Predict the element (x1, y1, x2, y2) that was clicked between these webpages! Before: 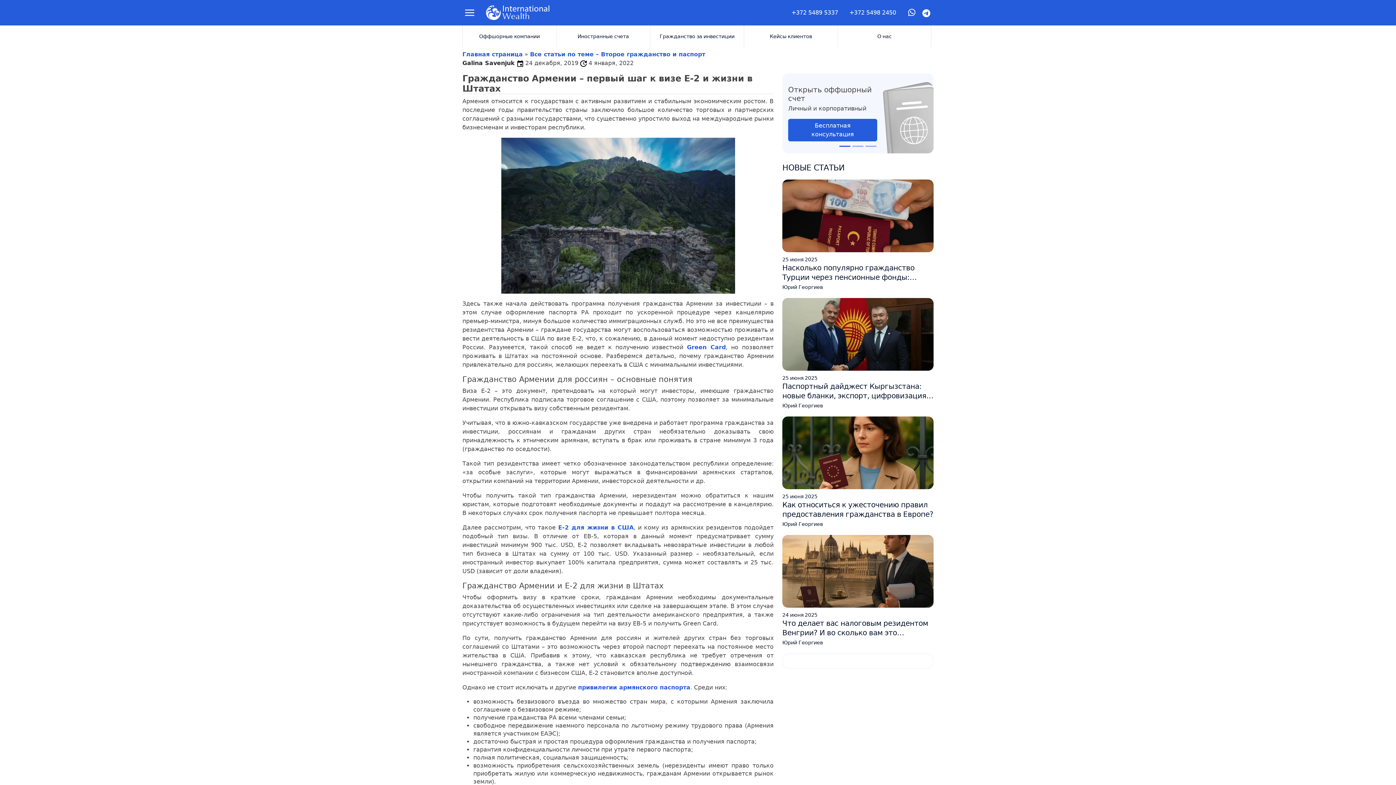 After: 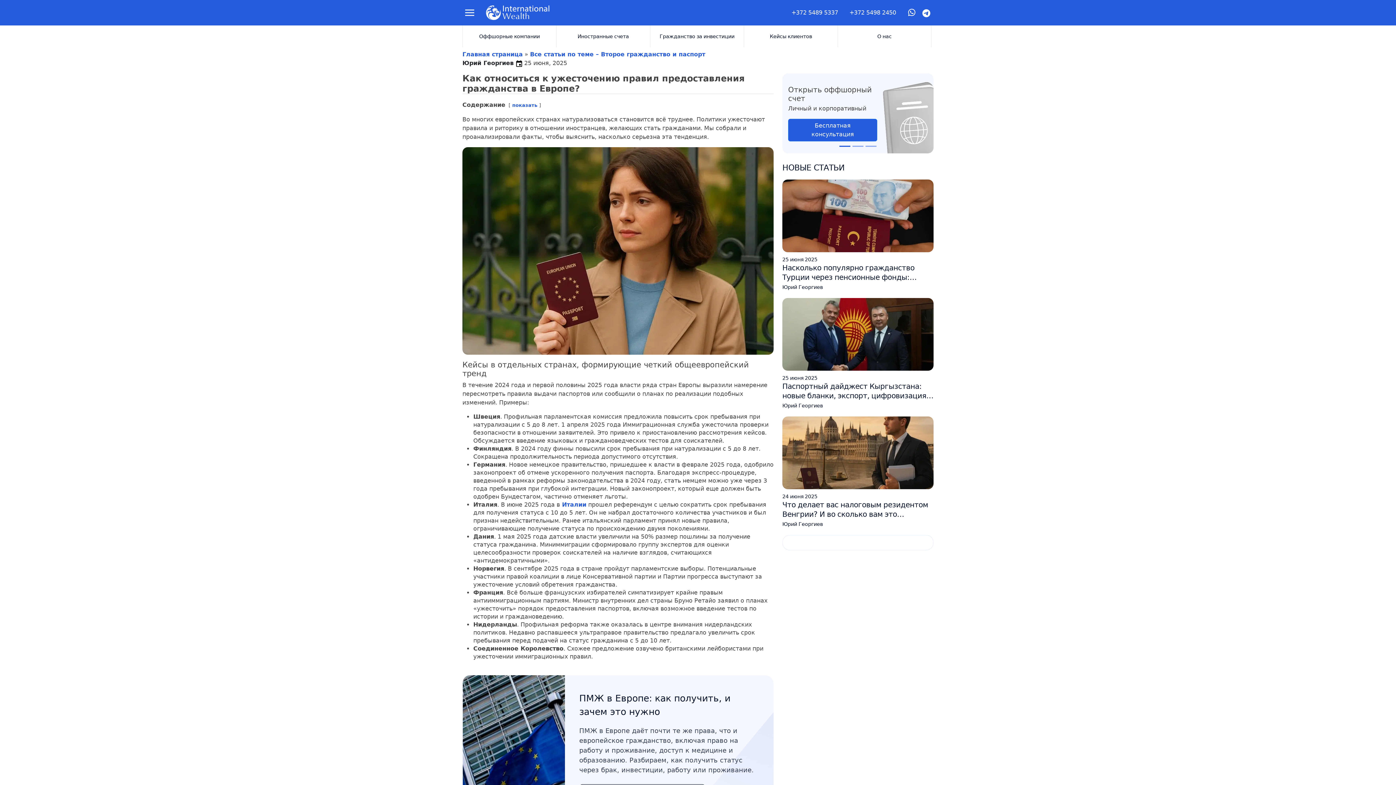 Action: label: 25 июня 2025

Как относиться к ужесточению правил предоставления гражданства в Европе?

Юрий Георгиев bbox: (782, 449, 933, 528)